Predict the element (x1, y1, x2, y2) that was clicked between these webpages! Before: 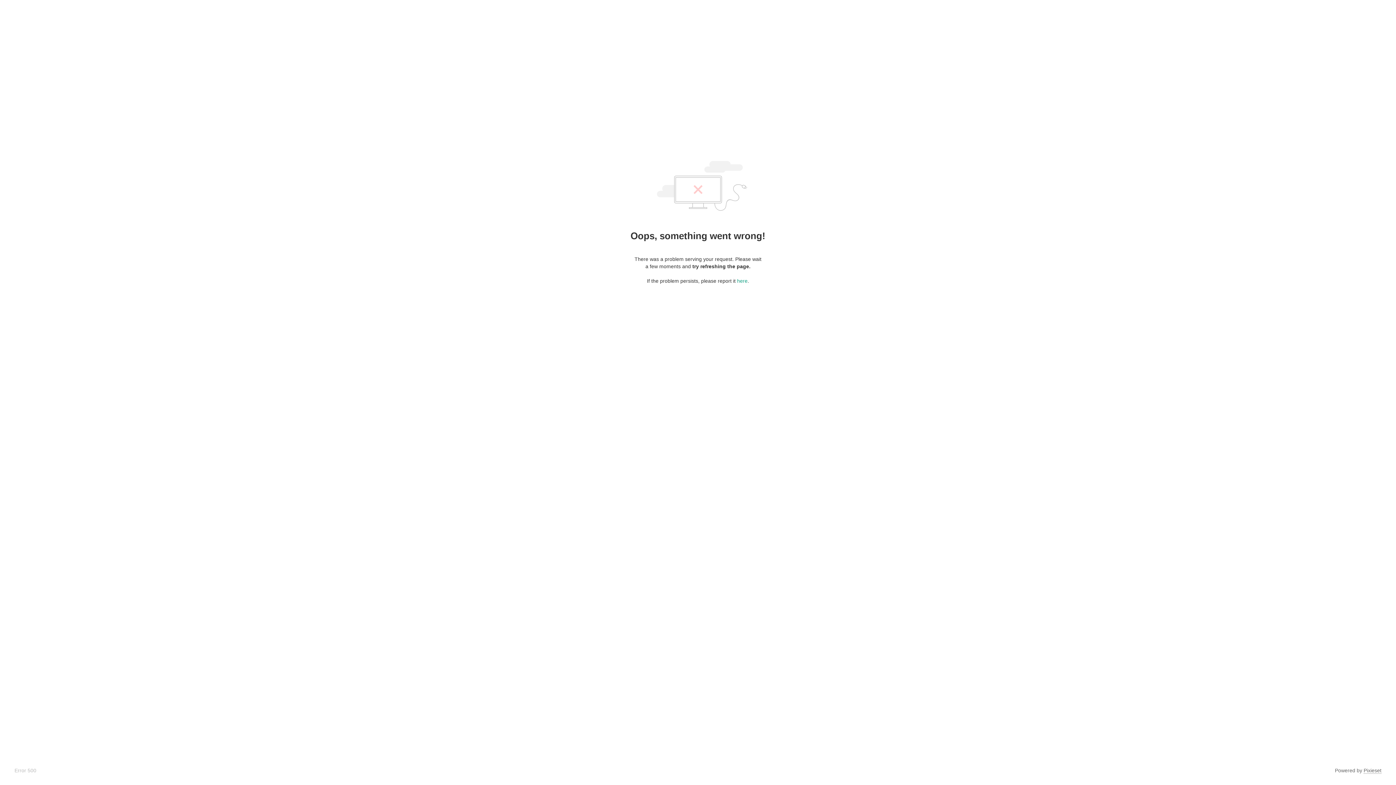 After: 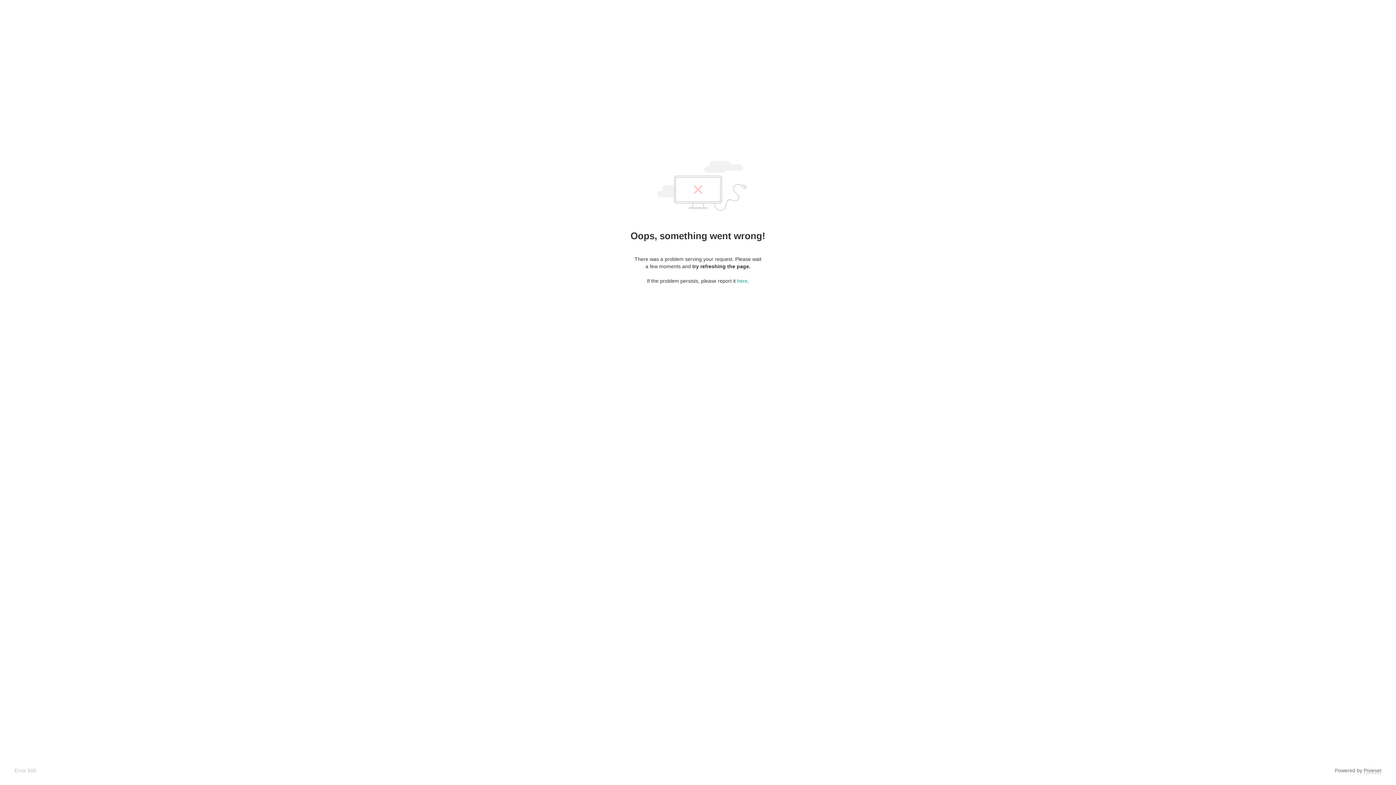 Action: bbox: (1364, 768, 1381, 774) label: Pixieset